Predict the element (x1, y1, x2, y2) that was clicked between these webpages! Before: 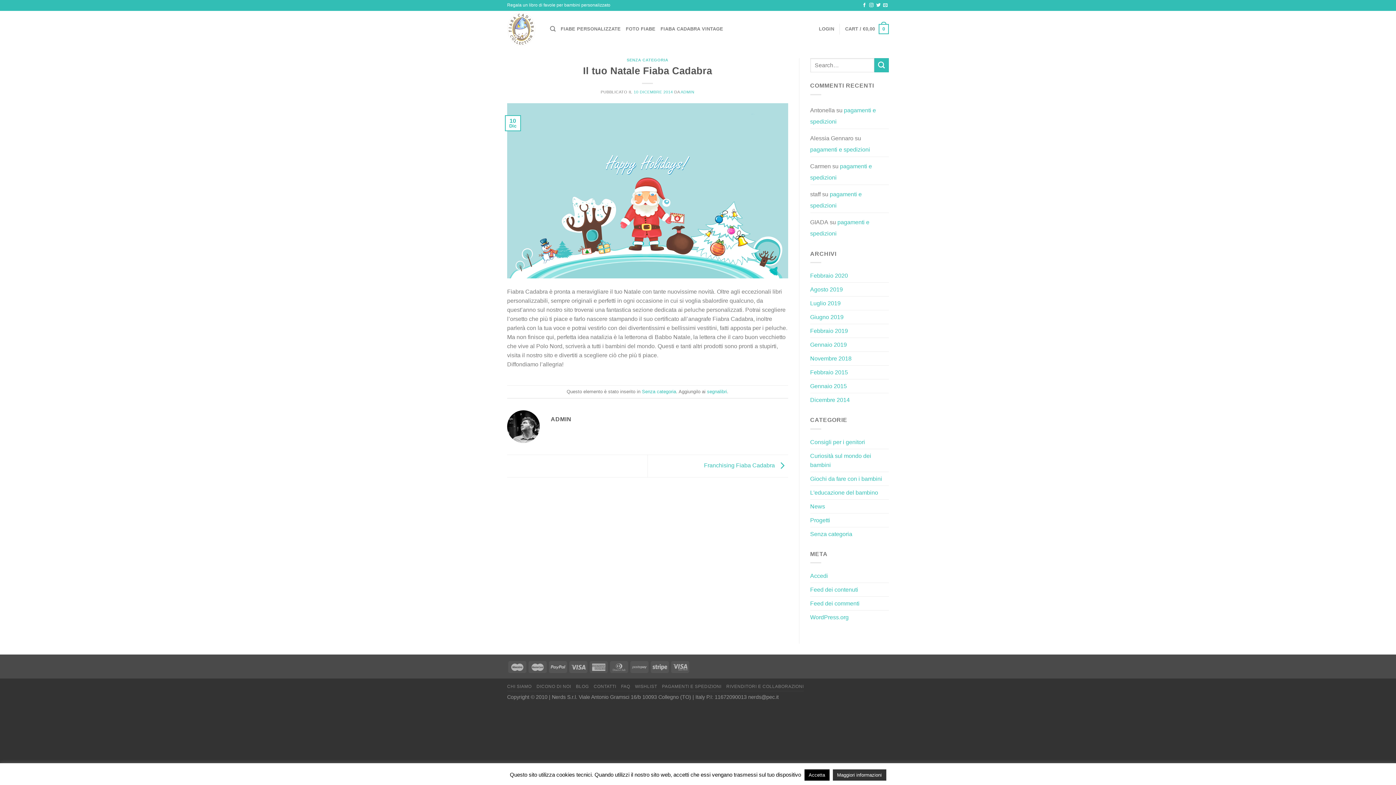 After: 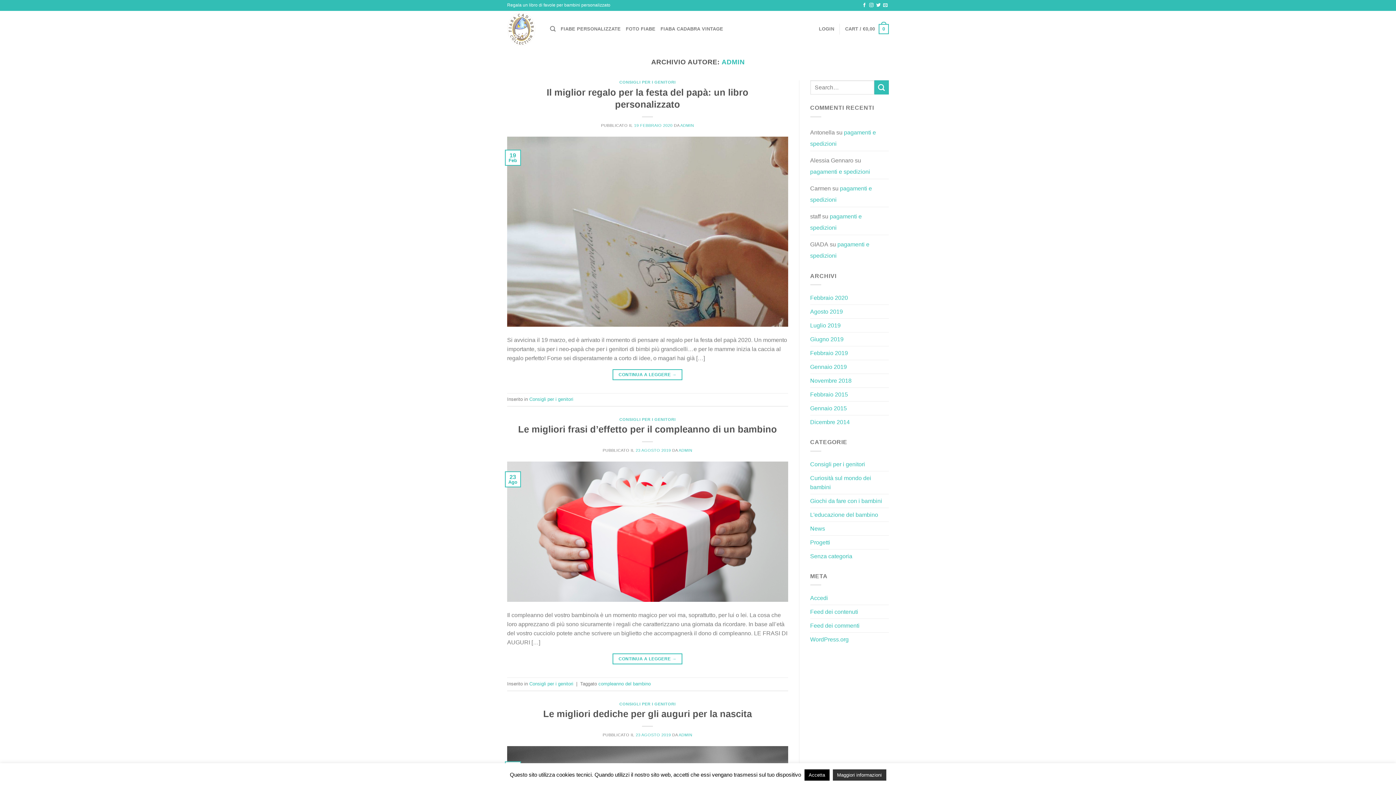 Action: bbox: (680, 89, 694, 94) label: ADMIN